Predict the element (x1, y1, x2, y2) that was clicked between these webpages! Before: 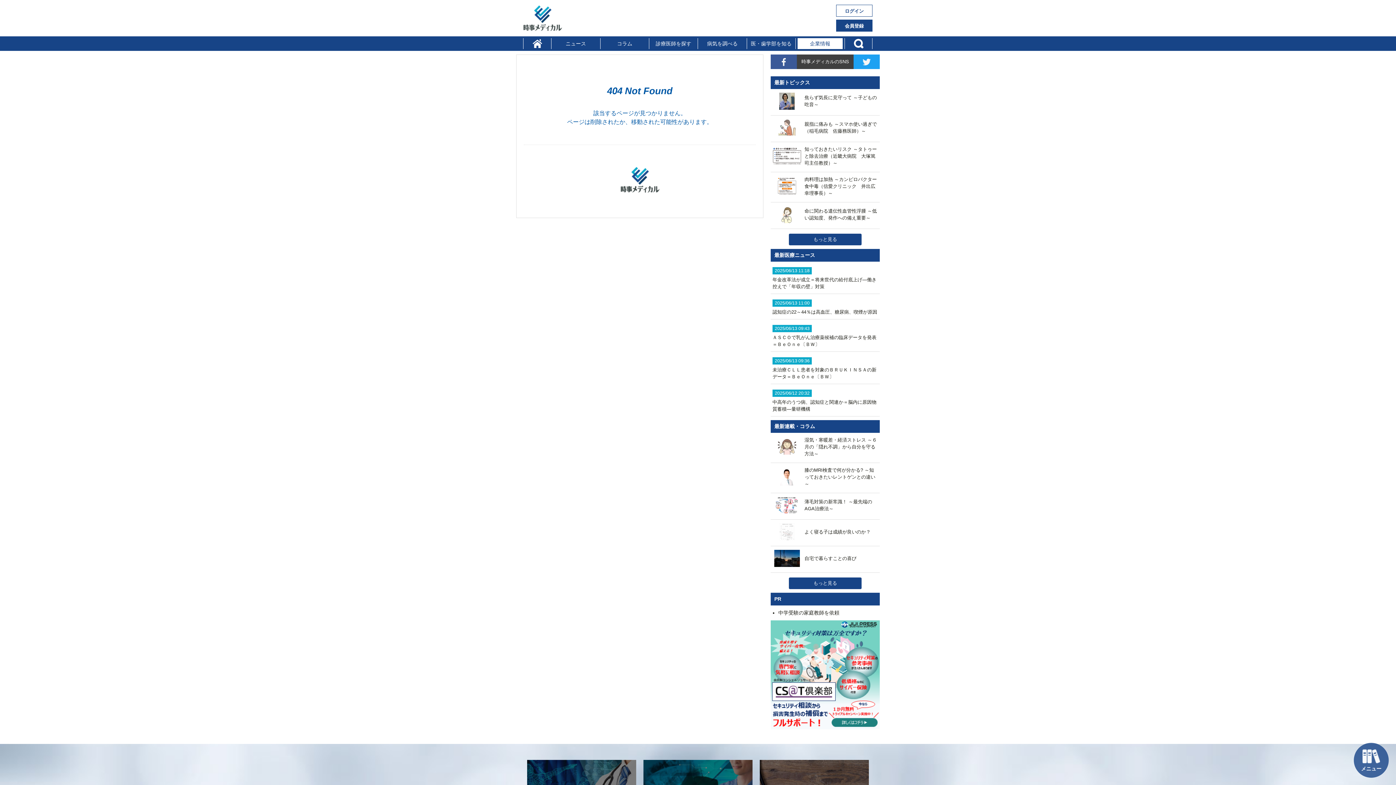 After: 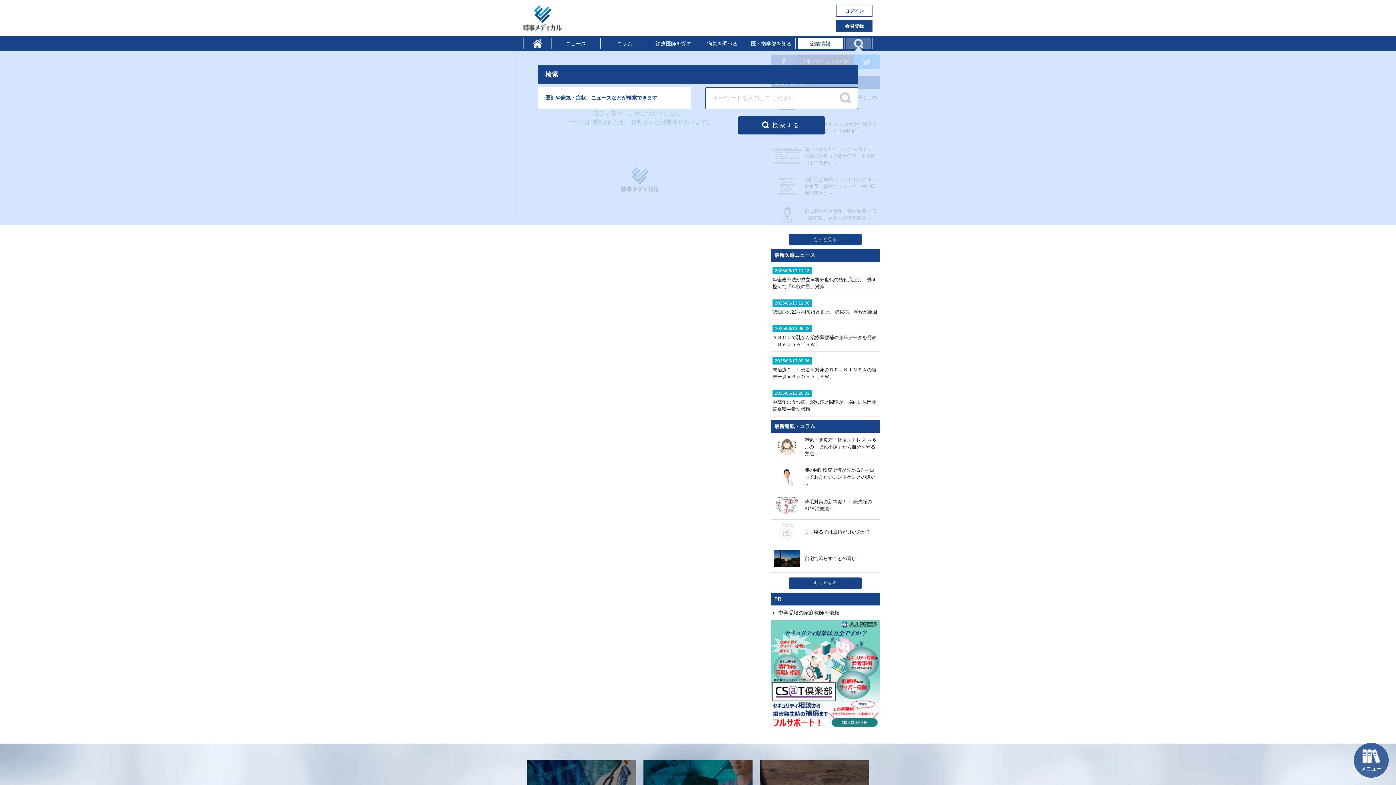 Action: bbox: (846, 38, 870, 49)